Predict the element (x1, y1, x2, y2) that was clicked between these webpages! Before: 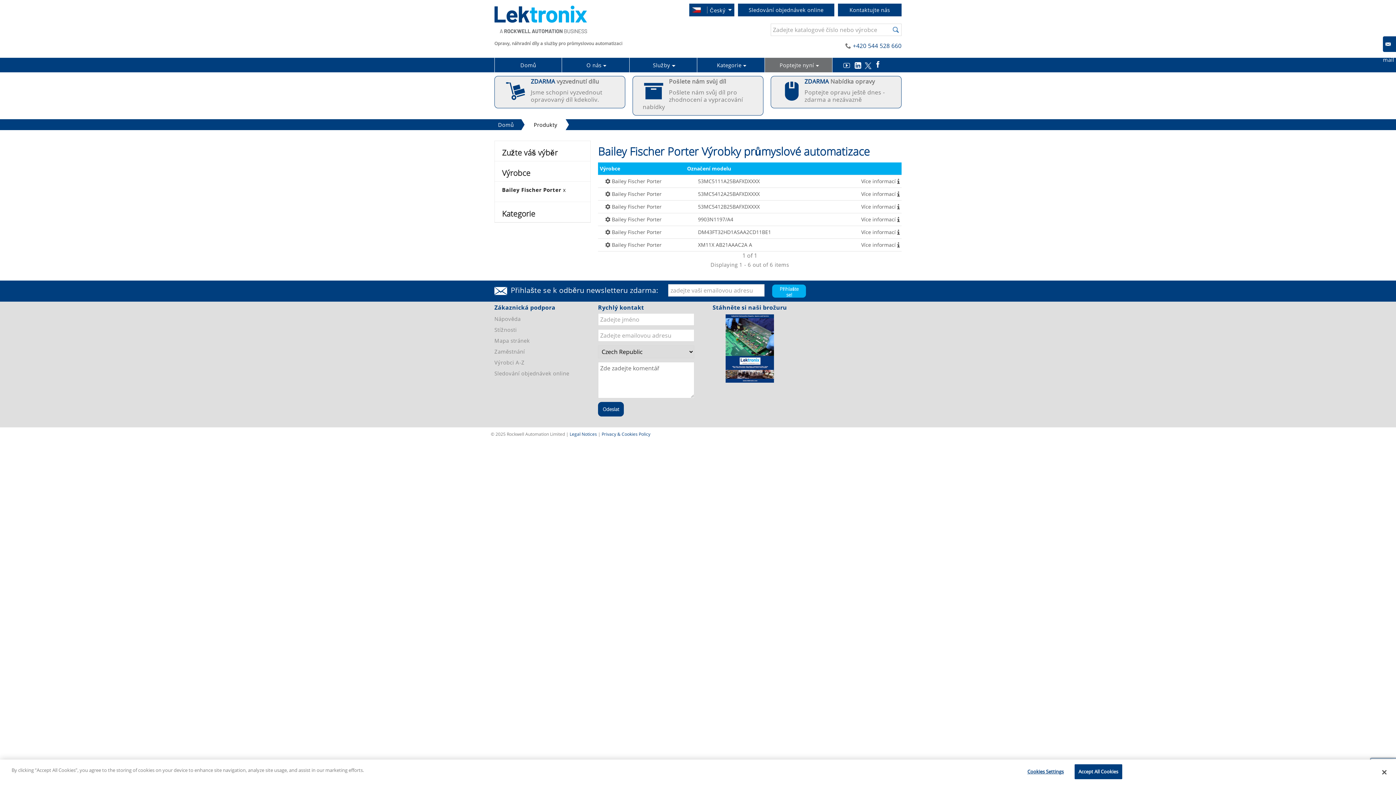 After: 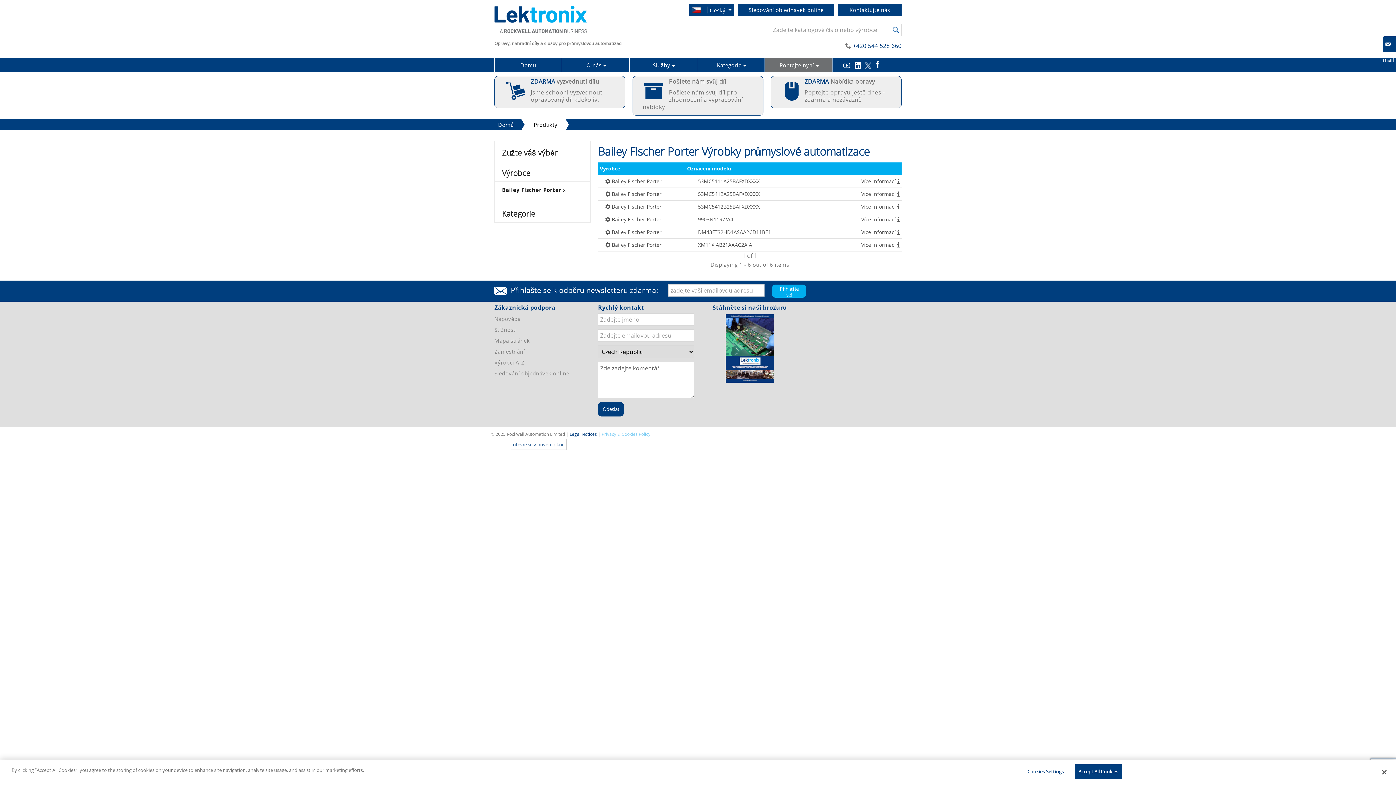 Action: label: Privacy & Cookies Policy bbox: (601, 431, 650, 437)